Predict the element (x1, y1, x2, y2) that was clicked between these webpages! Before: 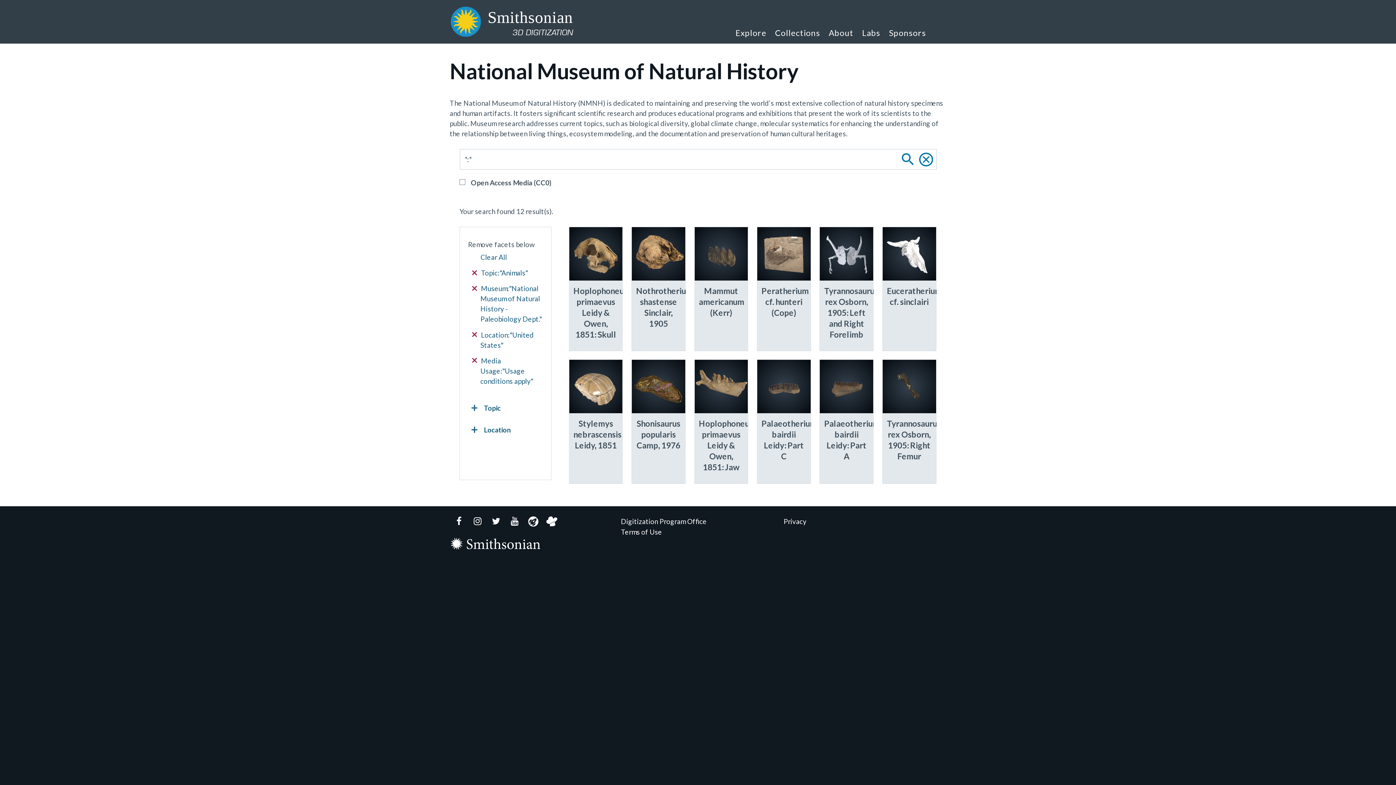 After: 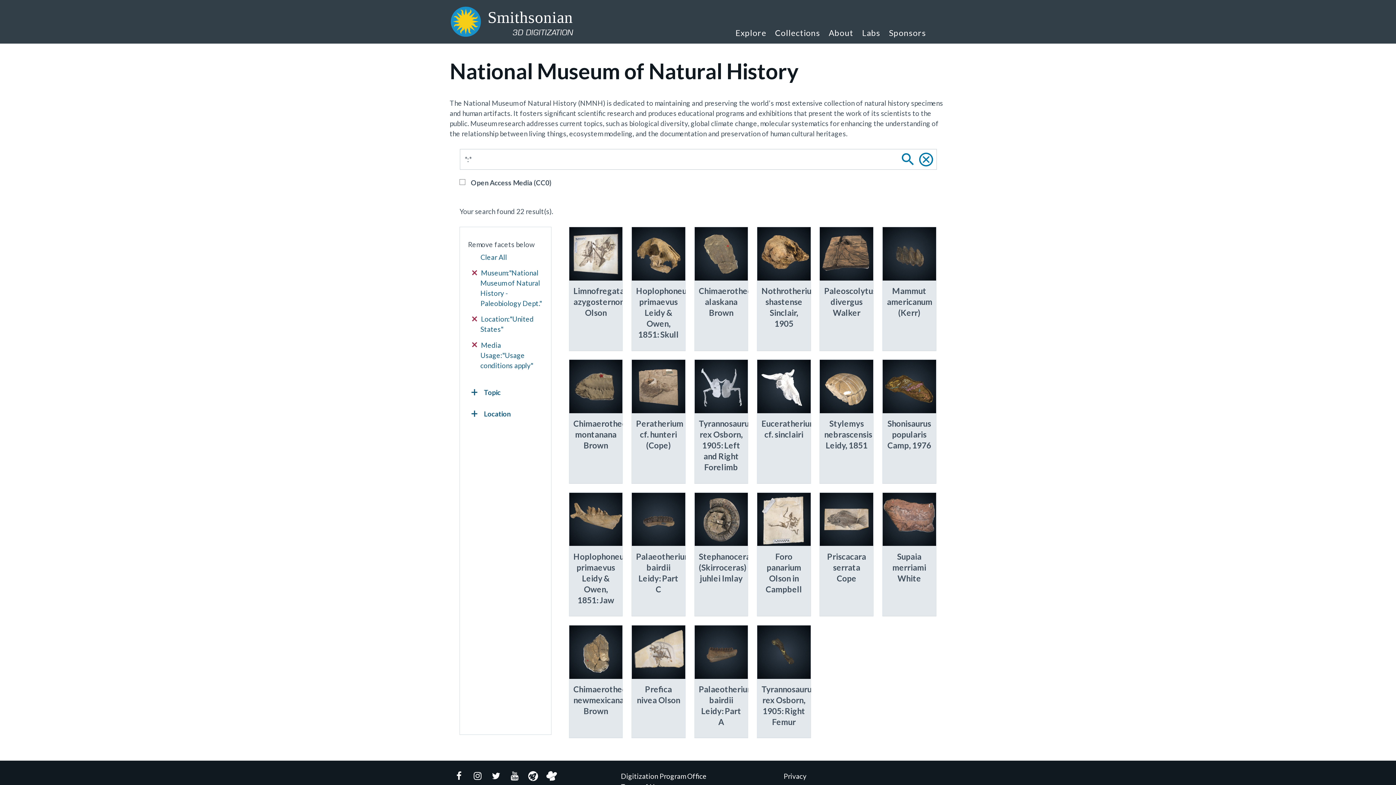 Action: bbox: (472, 268, 543, 278) label:  Topic:"Animals"